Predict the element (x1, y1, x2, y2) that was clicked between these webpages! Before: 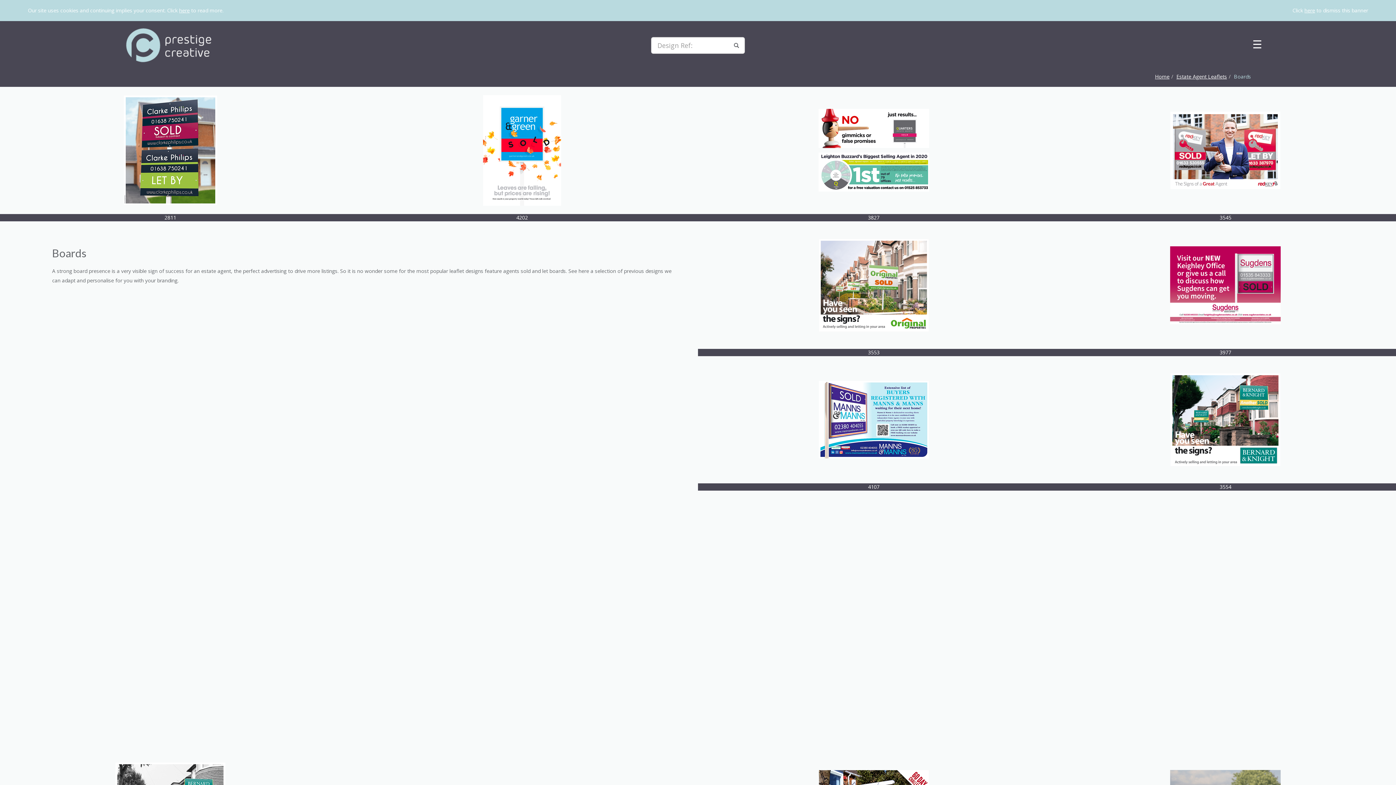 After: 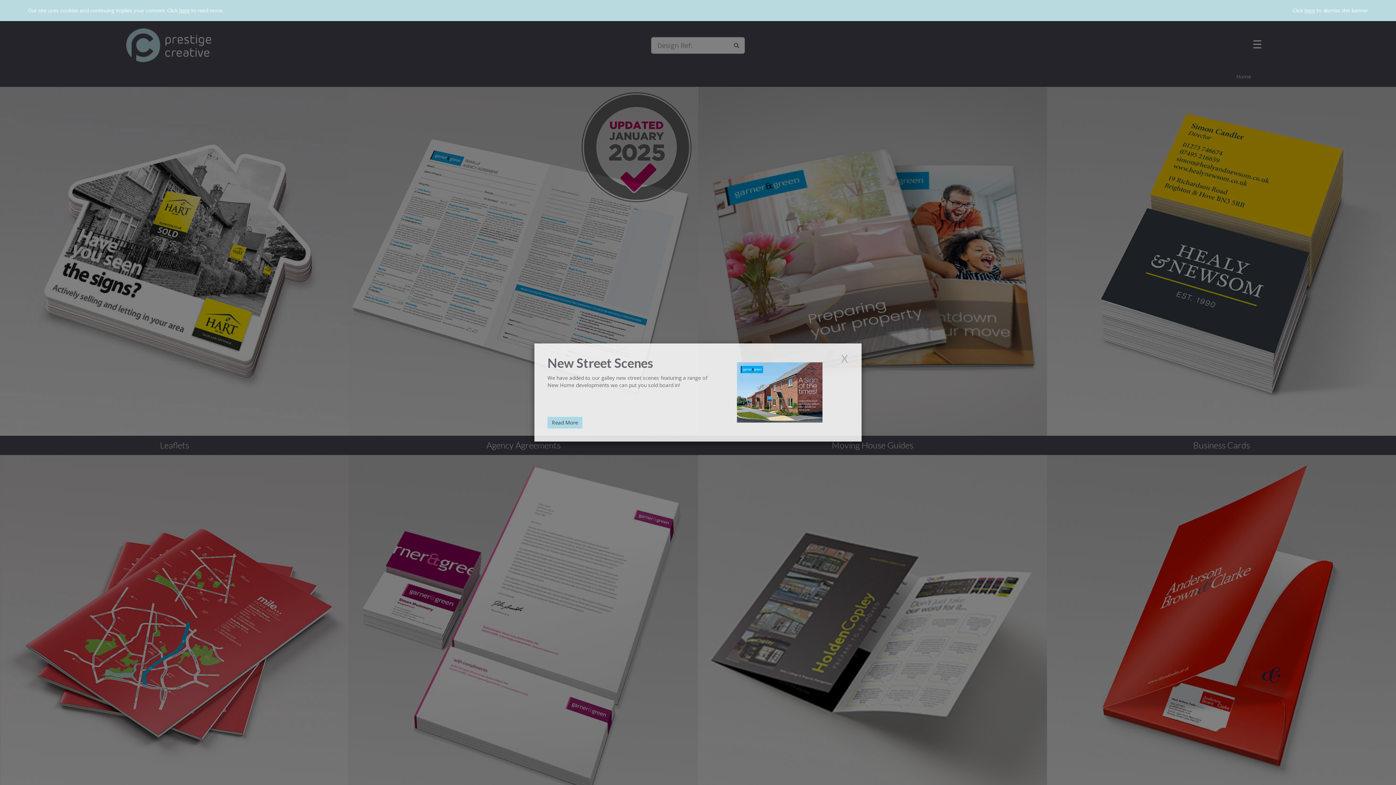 Action: bbox: (121, 21, 459, 70)